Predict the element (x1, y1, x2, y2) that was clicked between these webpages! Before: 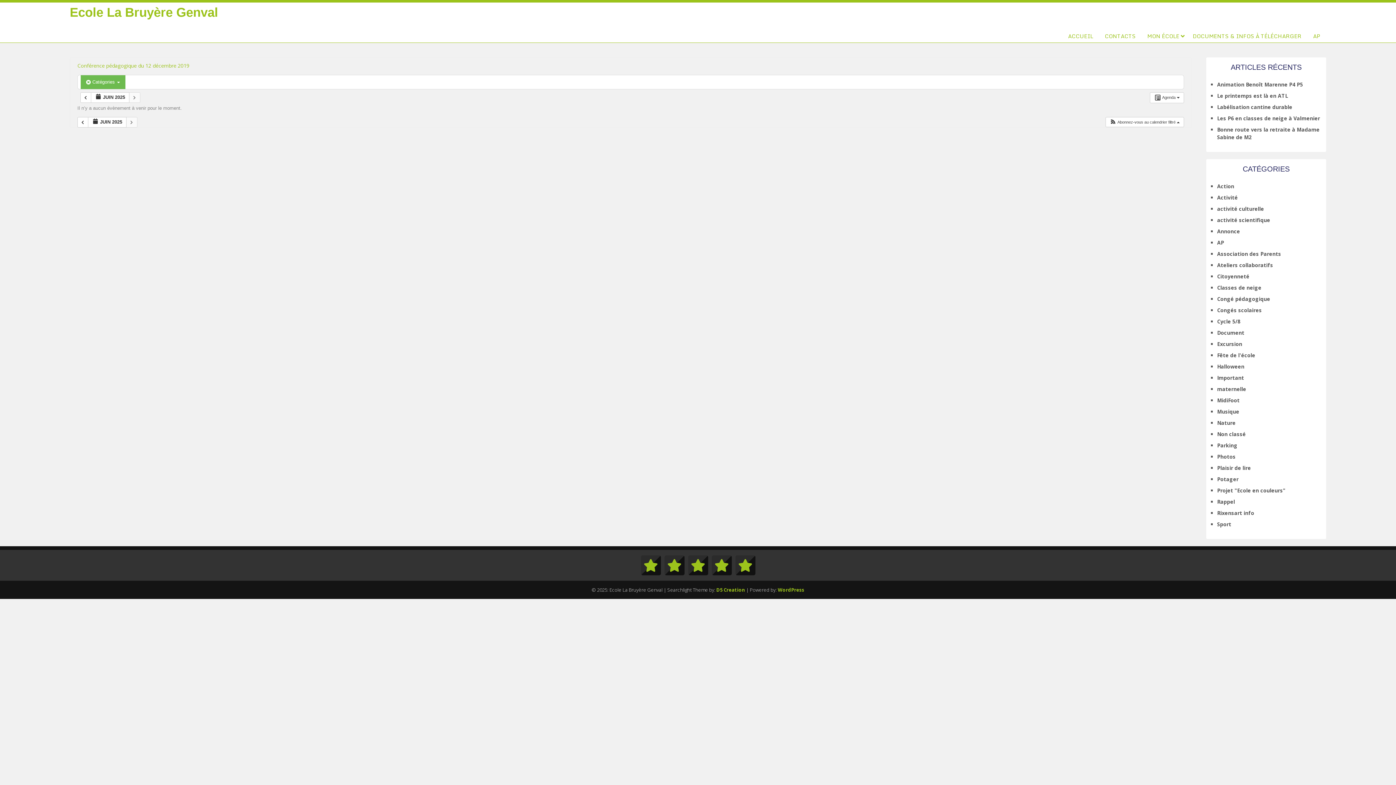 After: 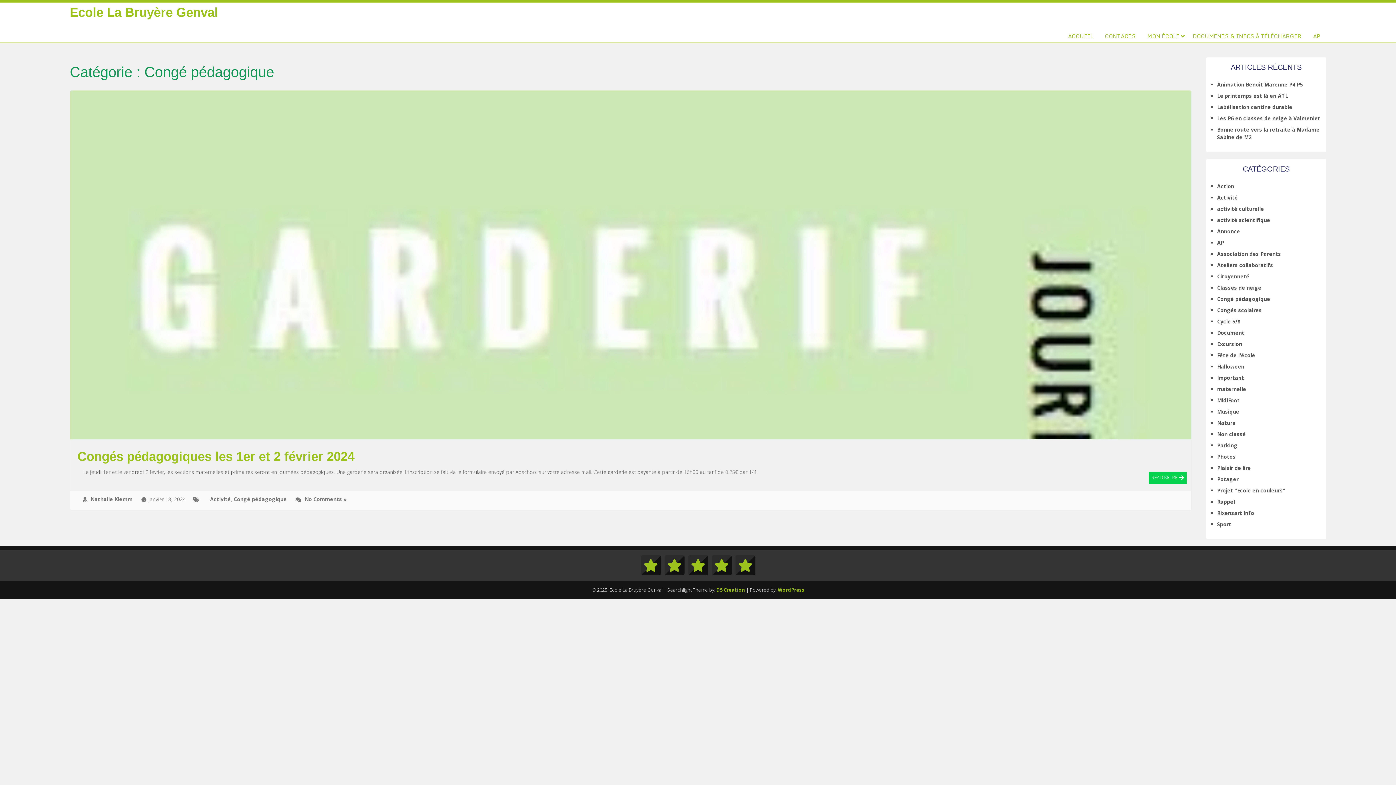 Action: bbox: (1217, 295, 1270, 302) label: Congé pédagogique